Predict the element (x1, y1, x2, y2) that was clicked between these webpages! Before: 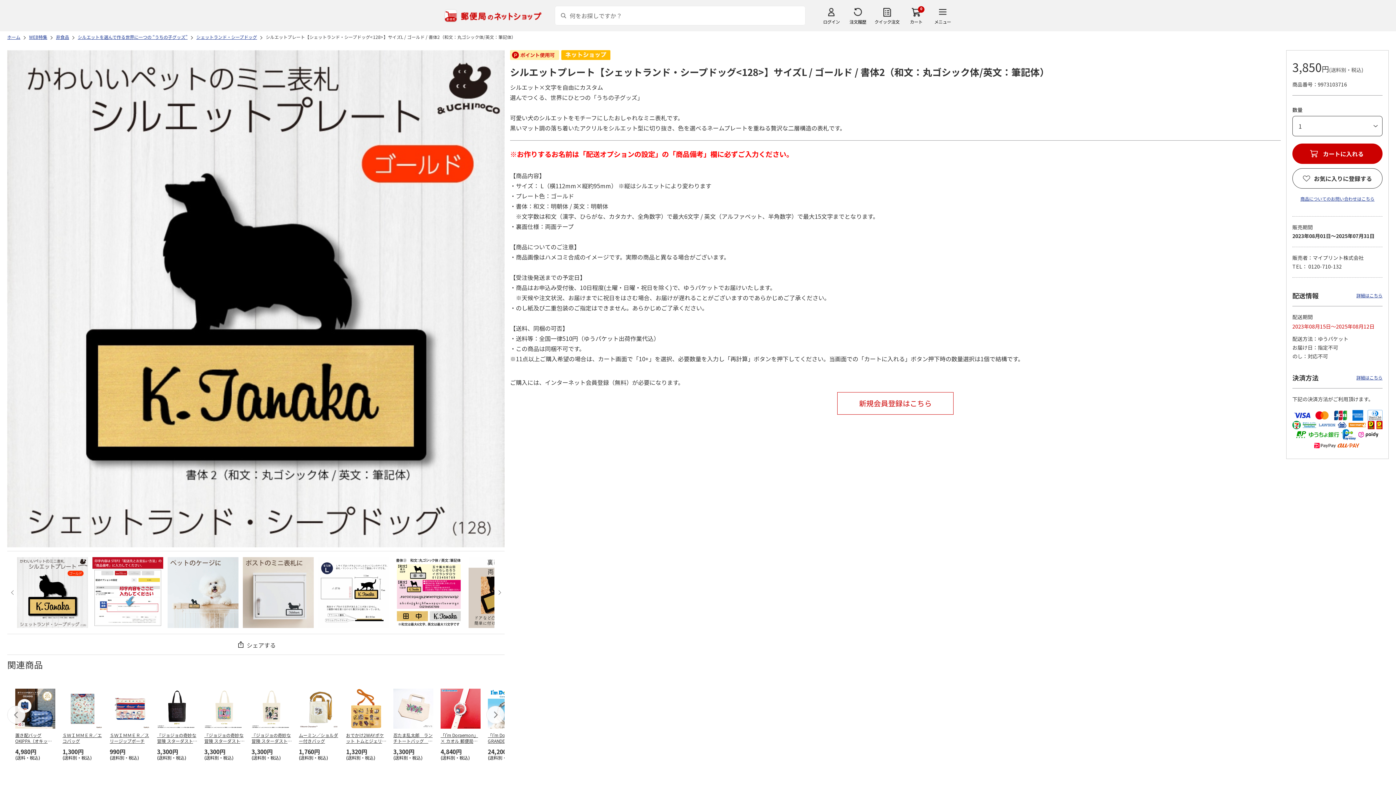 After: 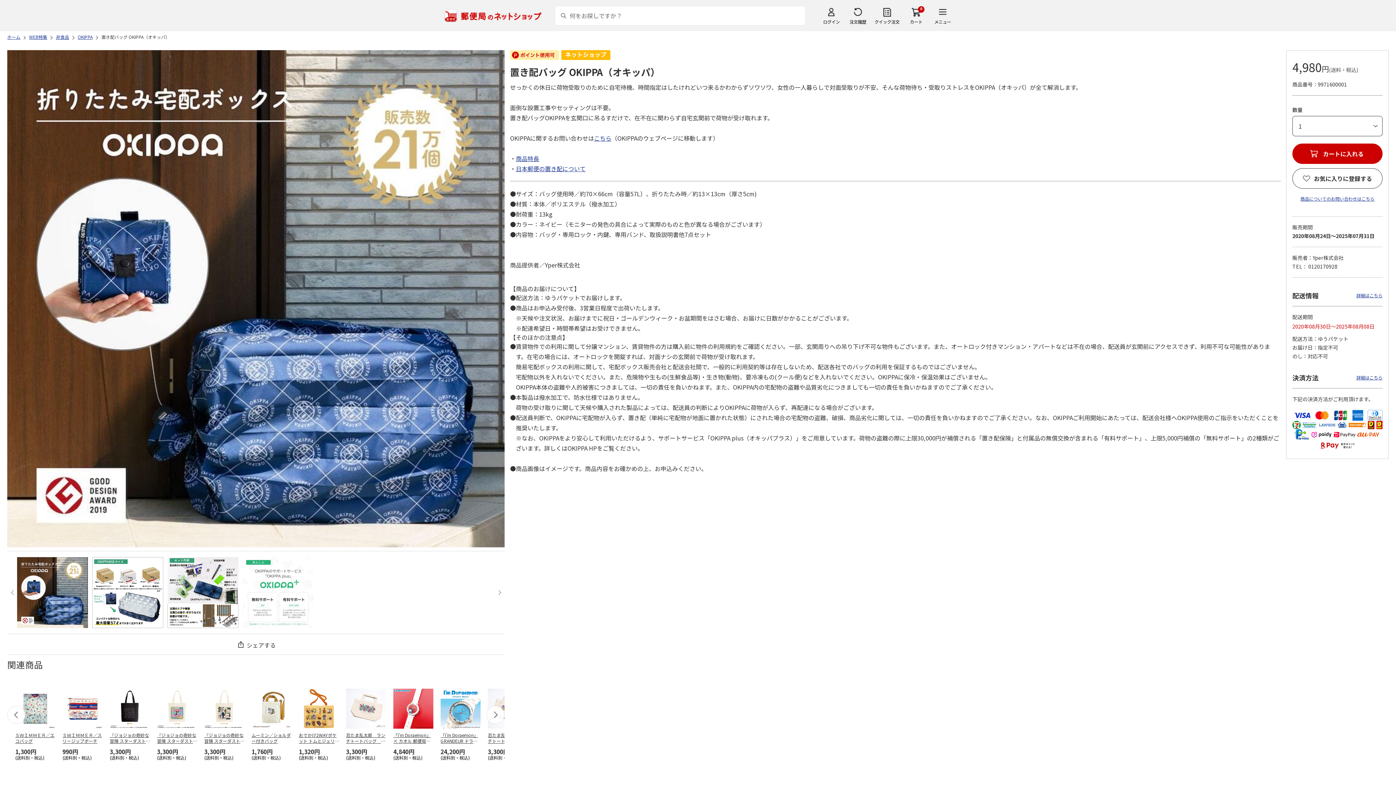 Action: label: 置き配バッグ OKIPPA（オキッパ） bbox: (15, 732, 55, 745)